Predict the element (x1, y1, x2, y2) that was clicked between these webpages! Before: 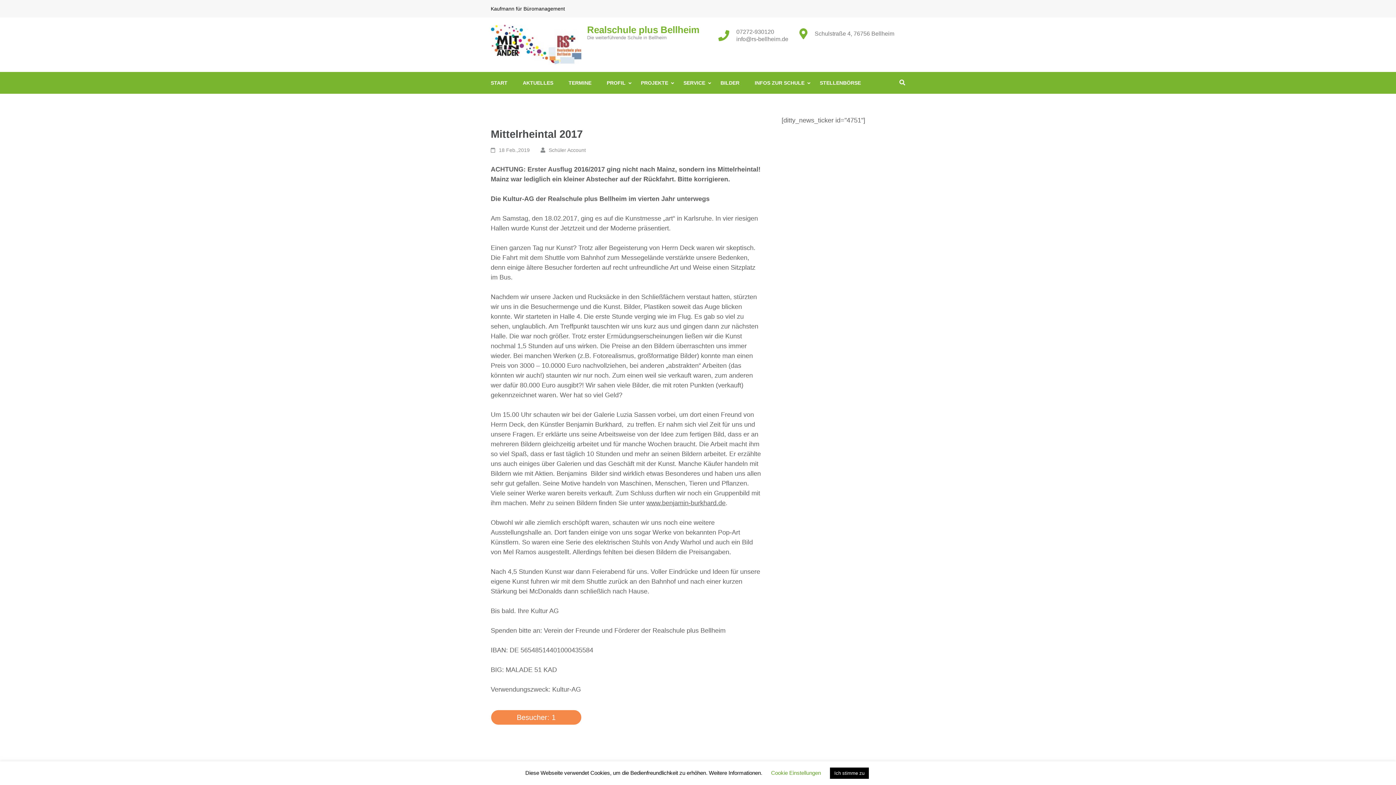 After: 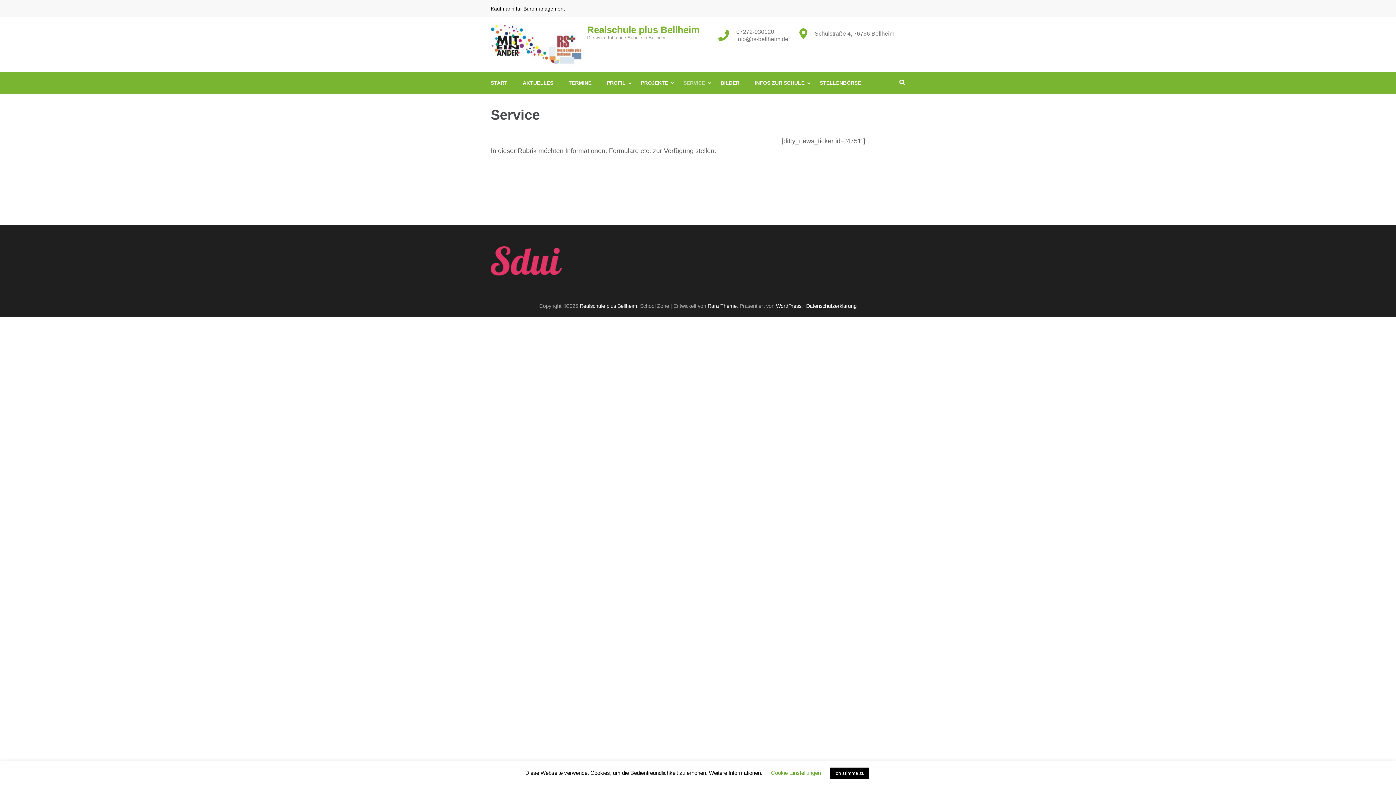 Action: label: SERVICE bbox: (683, 72, 705, 93)